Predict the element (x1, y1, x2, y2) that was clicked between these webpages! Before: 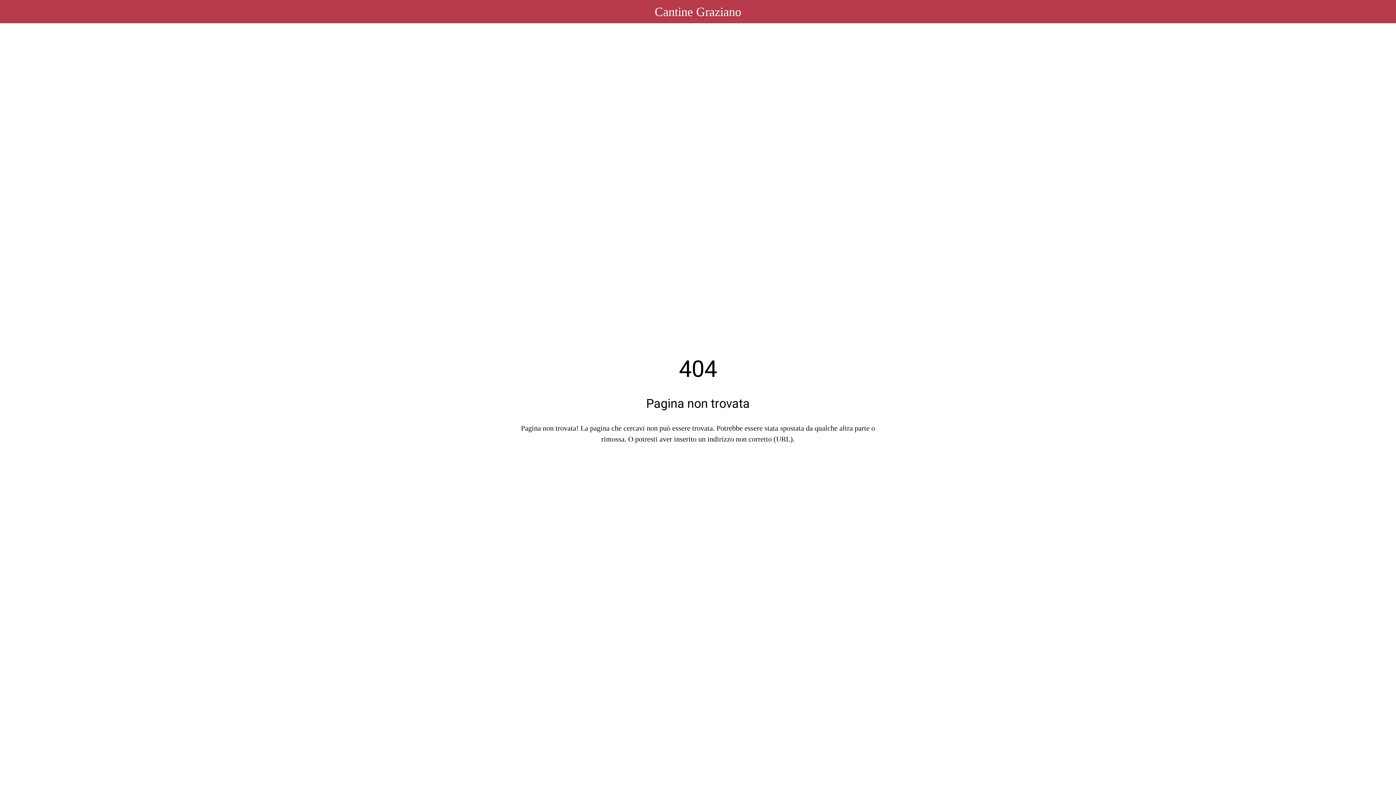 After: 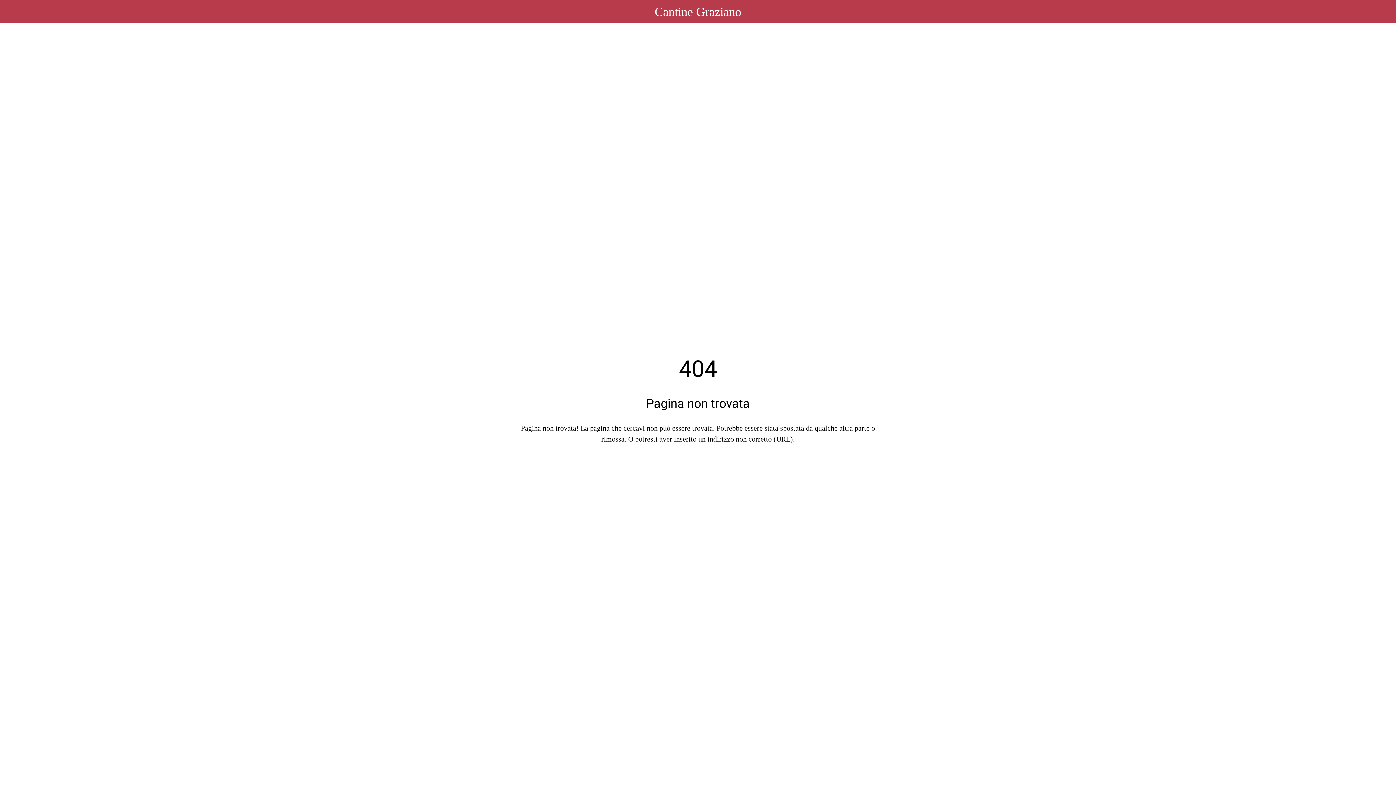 Action: bbox: (10, 7, 18, 16) label: Chiudi